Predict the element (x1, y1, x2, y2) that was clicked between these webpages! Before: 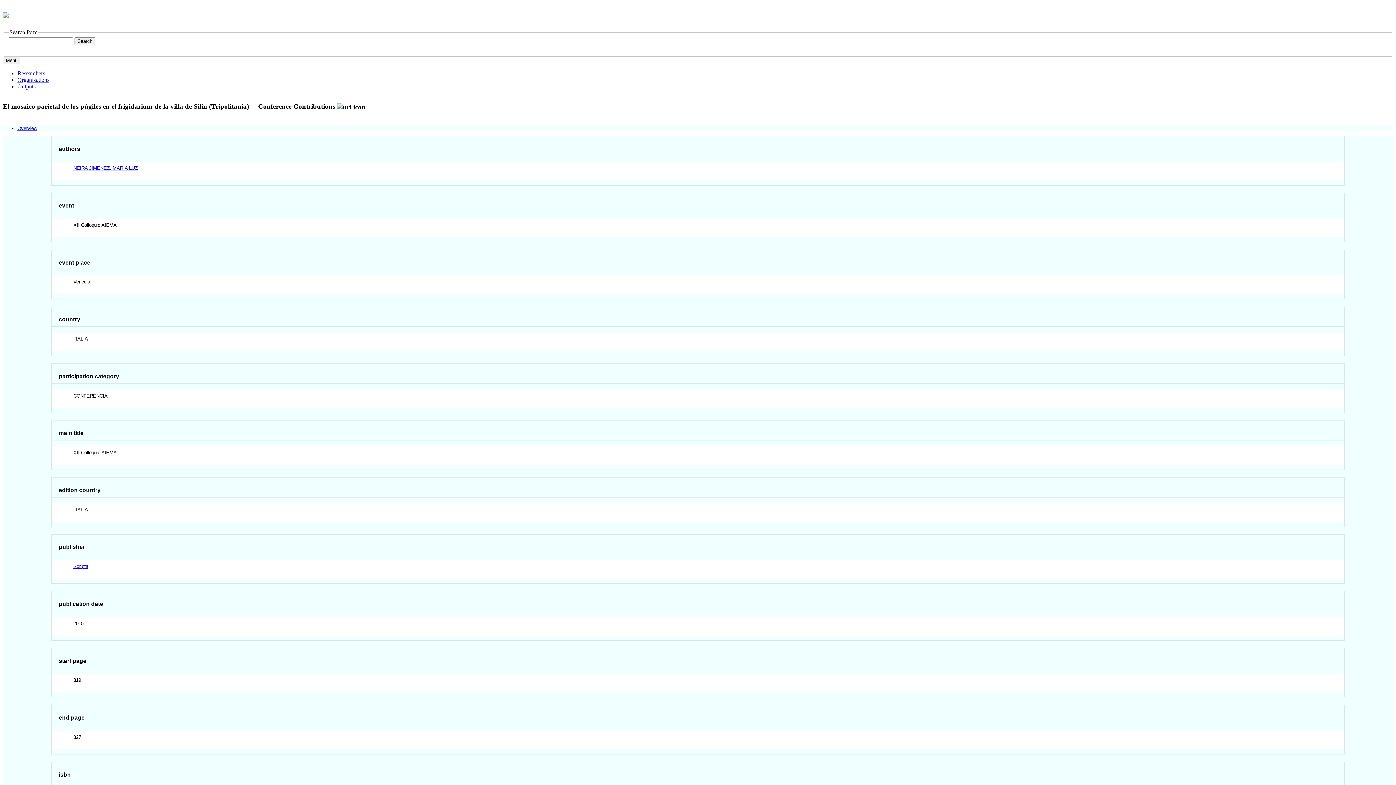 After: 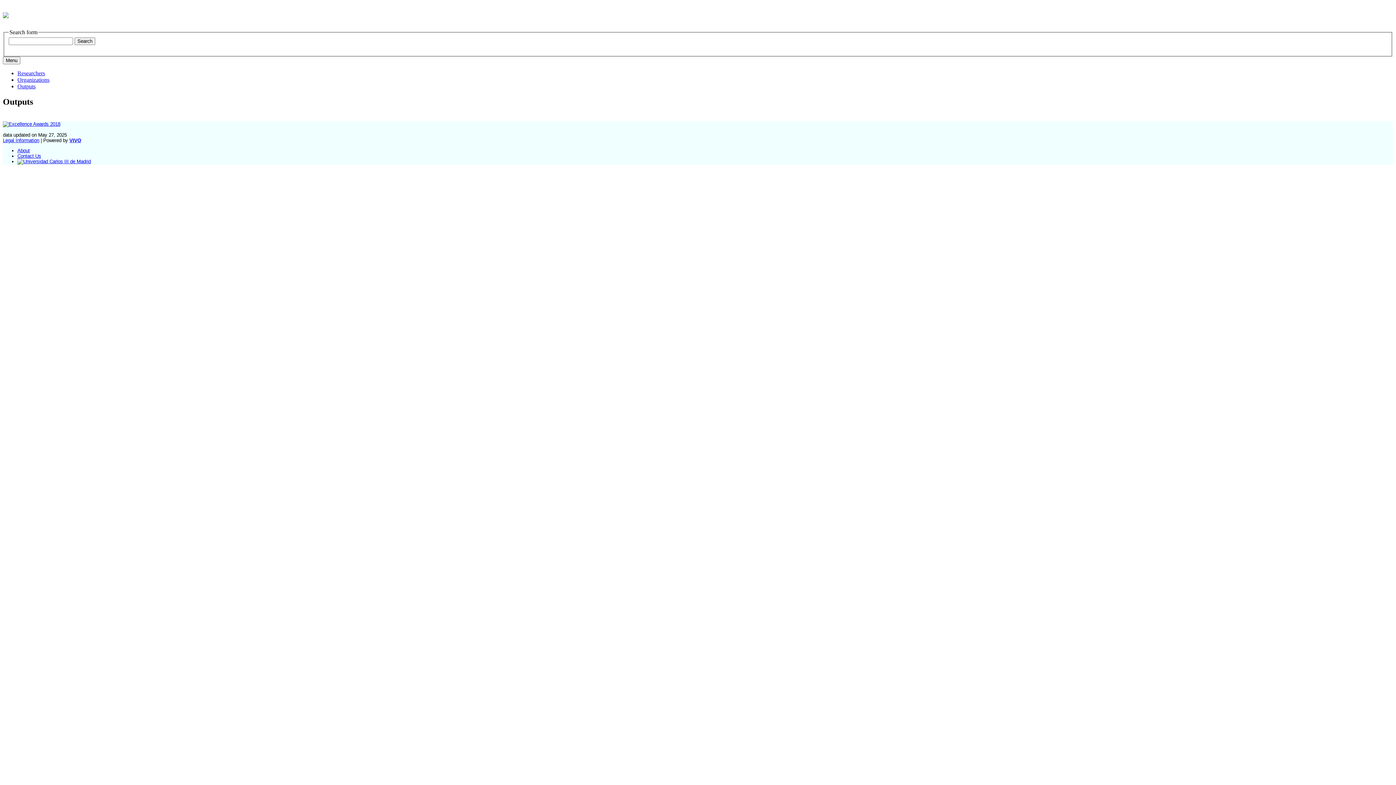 Action: label: Outputs bbox: (17, 83, 35, 89)